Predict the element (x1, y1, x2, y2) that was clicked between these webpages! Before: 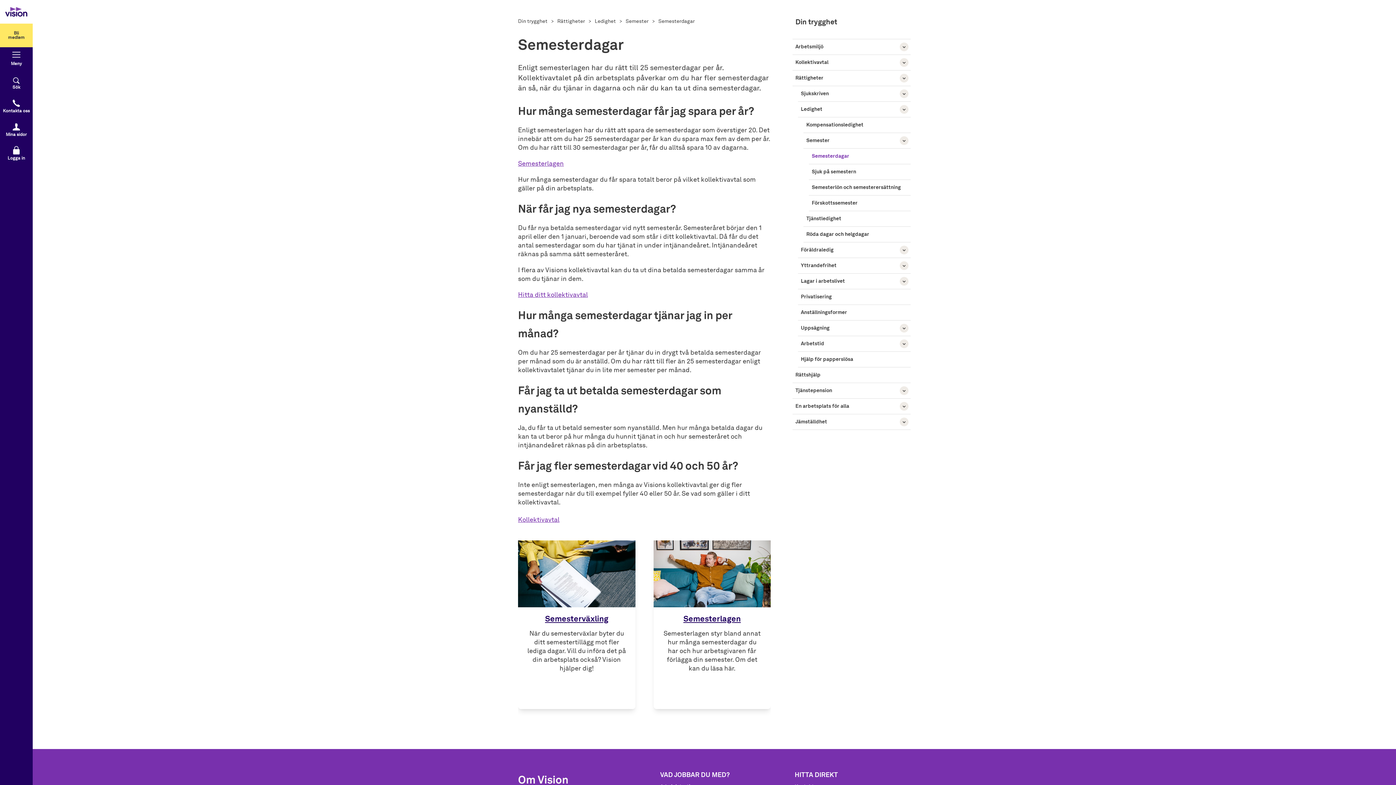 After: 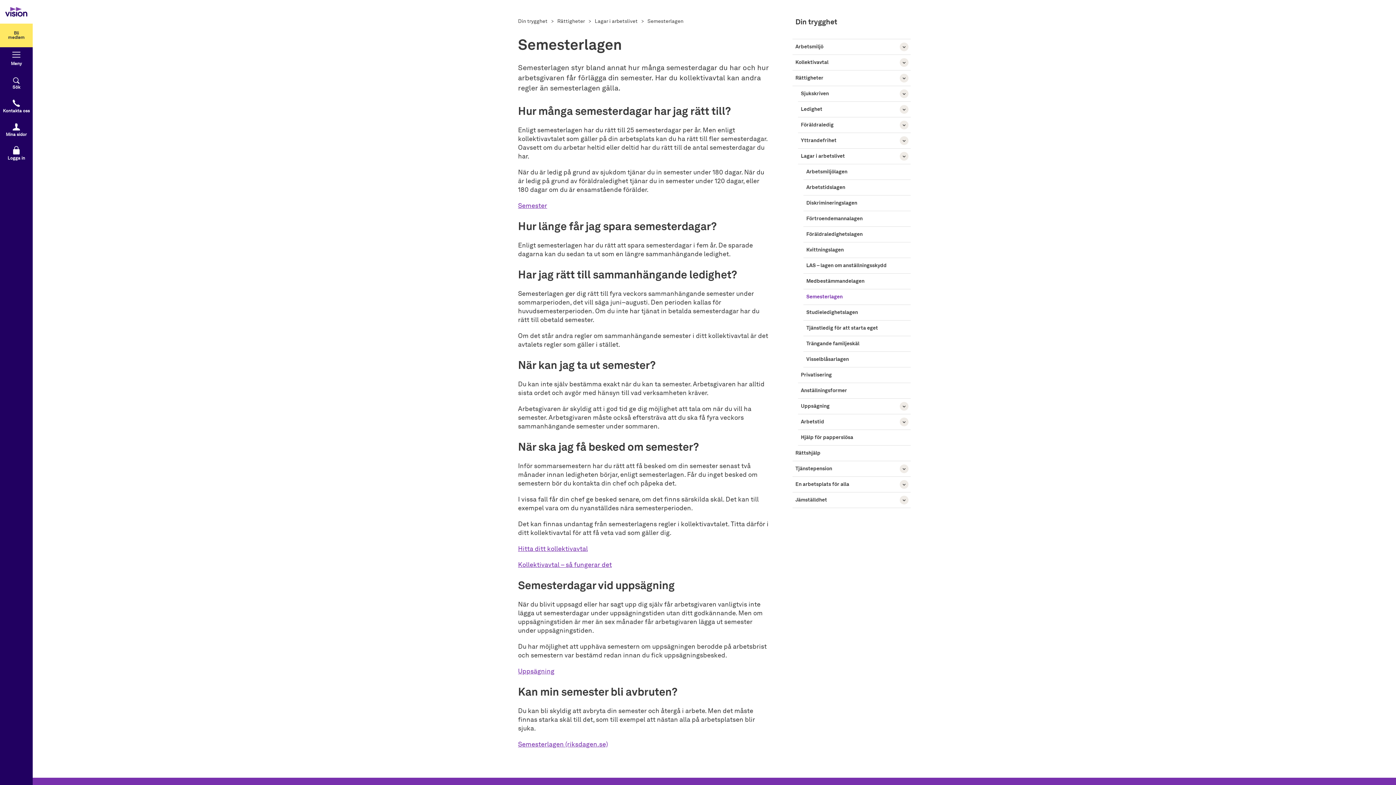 Action: label: Semesterlagen bbox: (683, 614, 741, 624)